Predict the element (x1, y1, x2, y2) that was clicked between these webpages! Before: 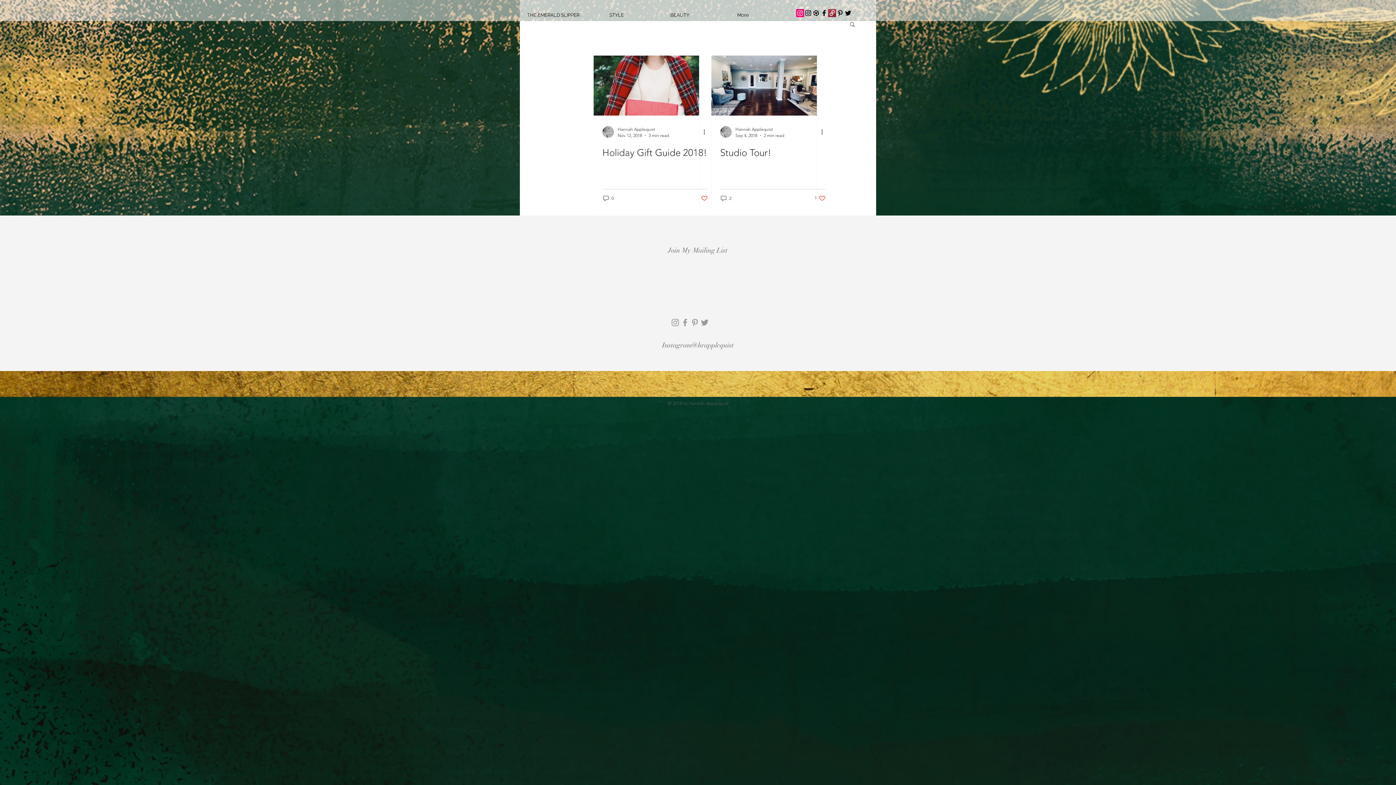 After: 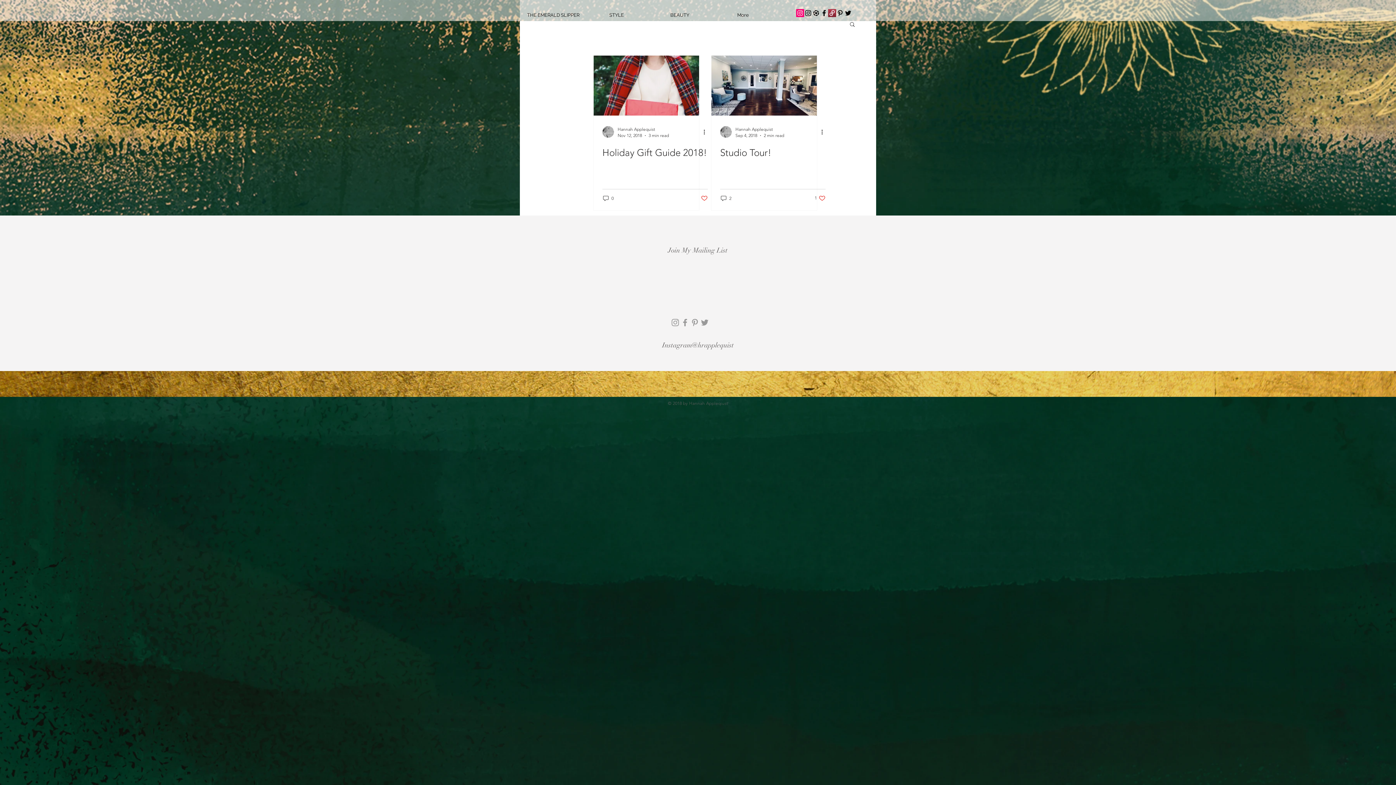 Action: label: Shop My Closet! bbox: (828, 9, 836, 17)